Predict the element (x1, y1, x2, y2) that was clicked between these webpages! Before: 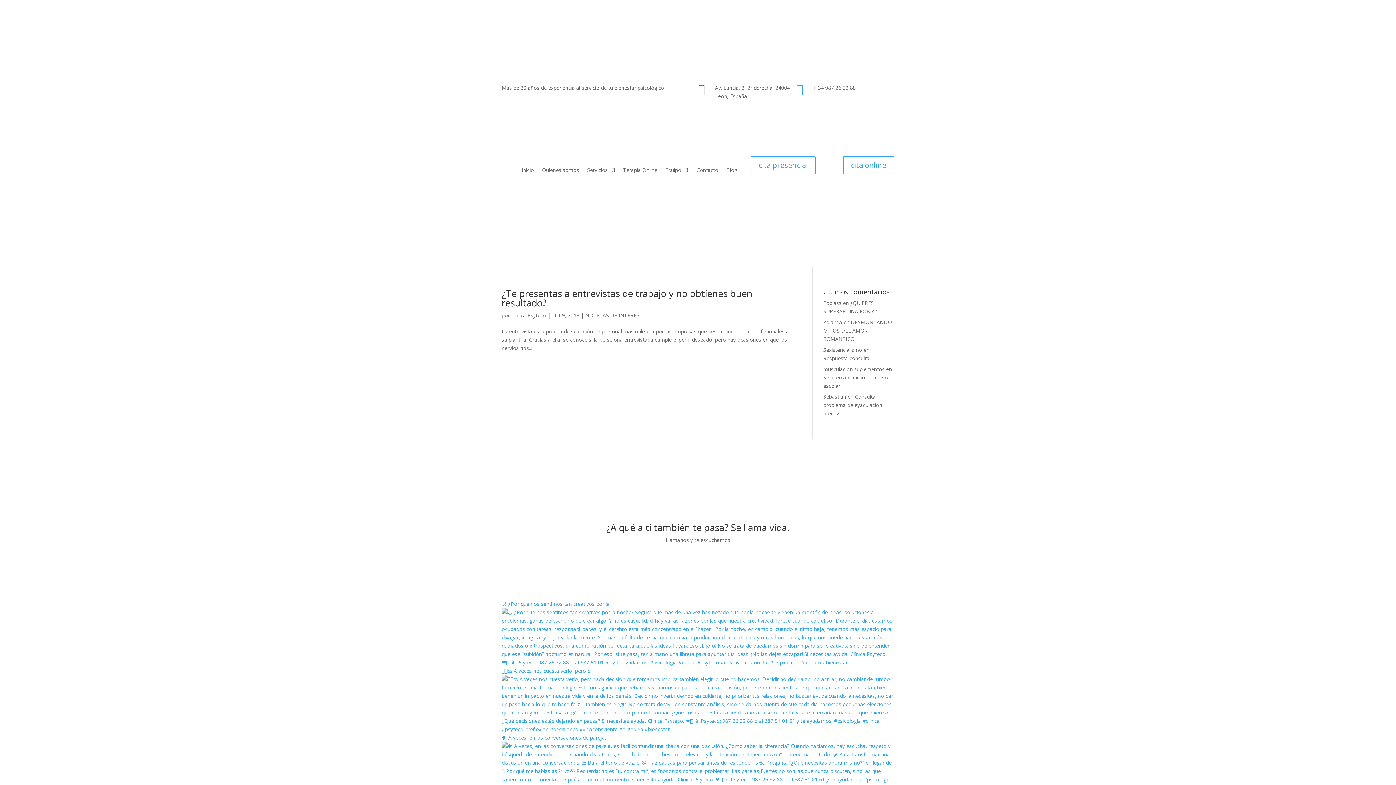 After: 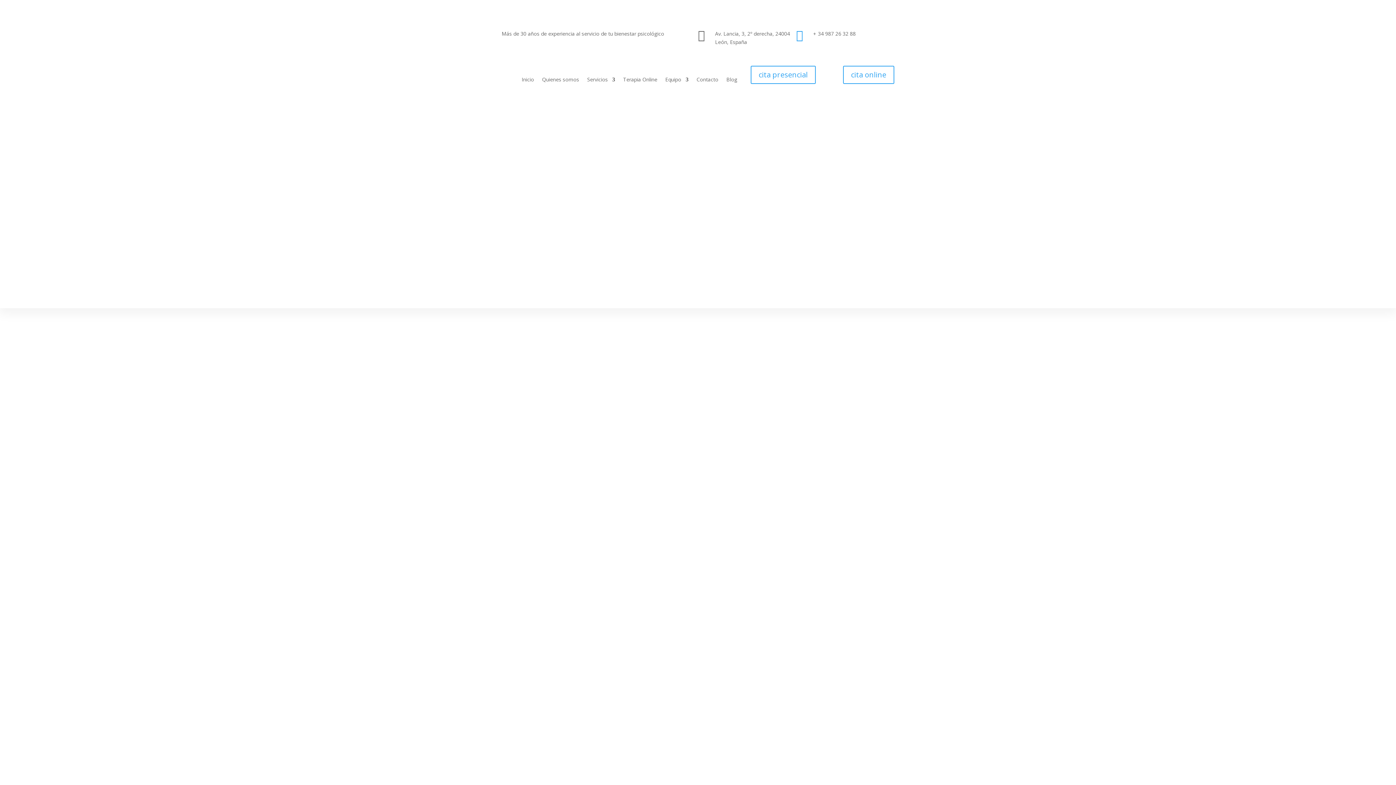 Action: bbox: (726, 156, 737, 183) label: Blog